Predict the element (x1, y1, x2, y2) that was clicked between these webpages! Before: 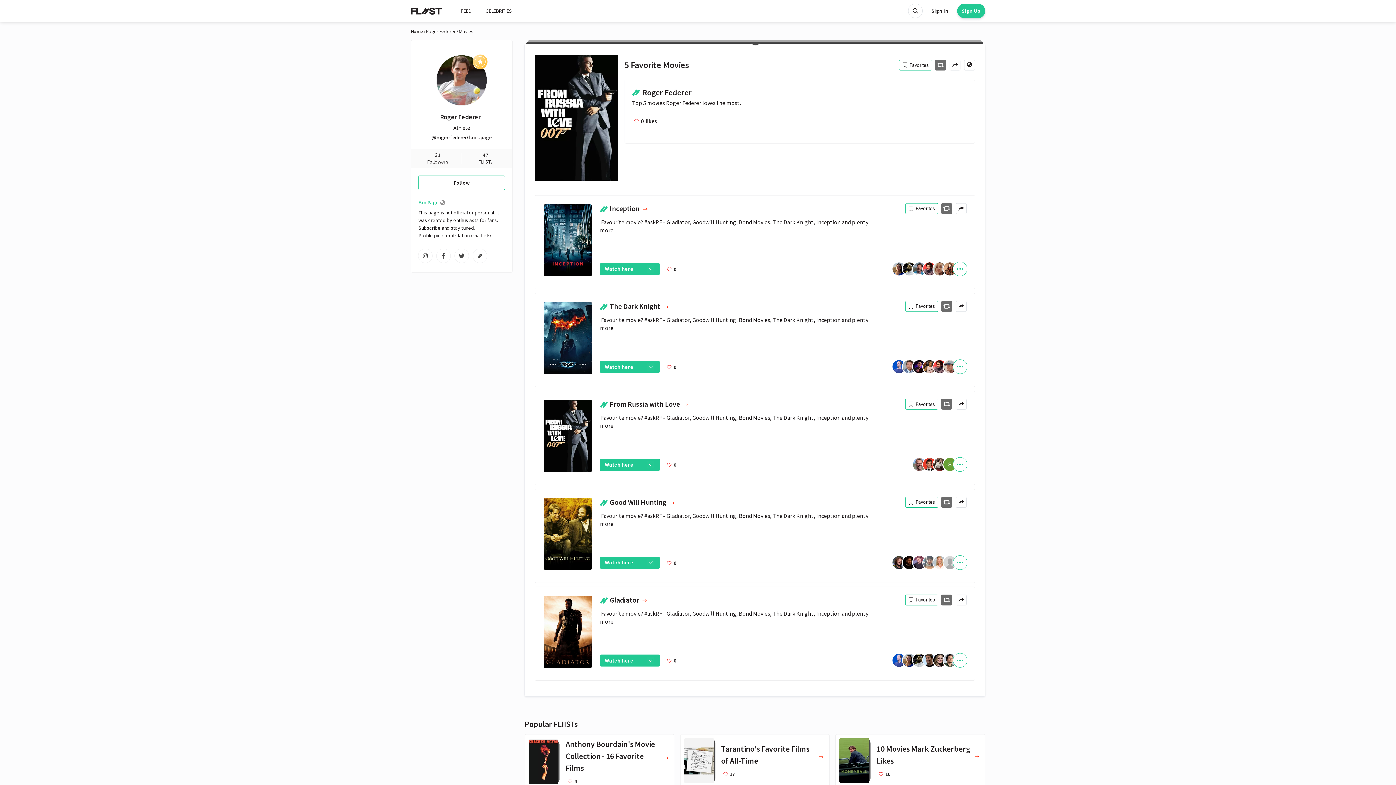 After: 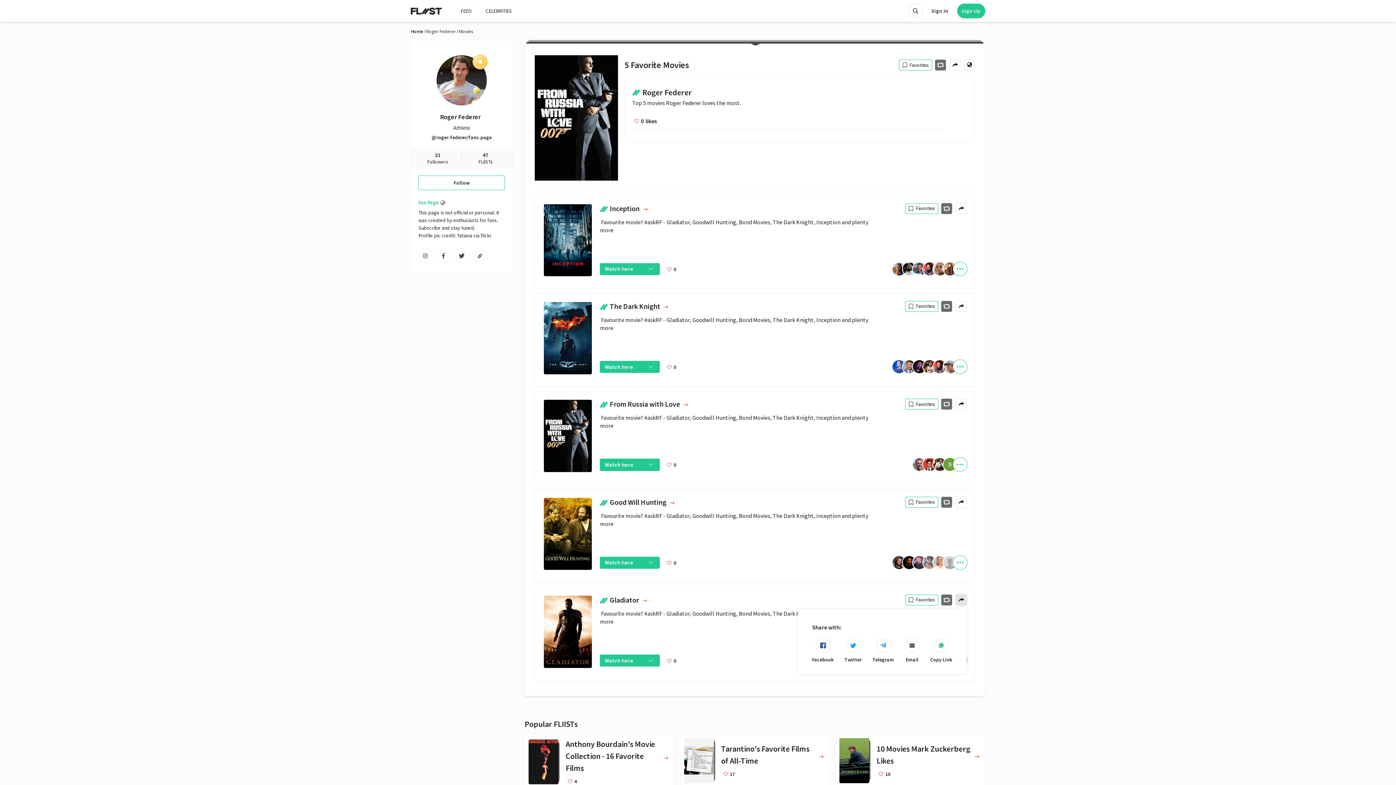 Action: label: Share menu bbox: (956, 594, 966, 605)